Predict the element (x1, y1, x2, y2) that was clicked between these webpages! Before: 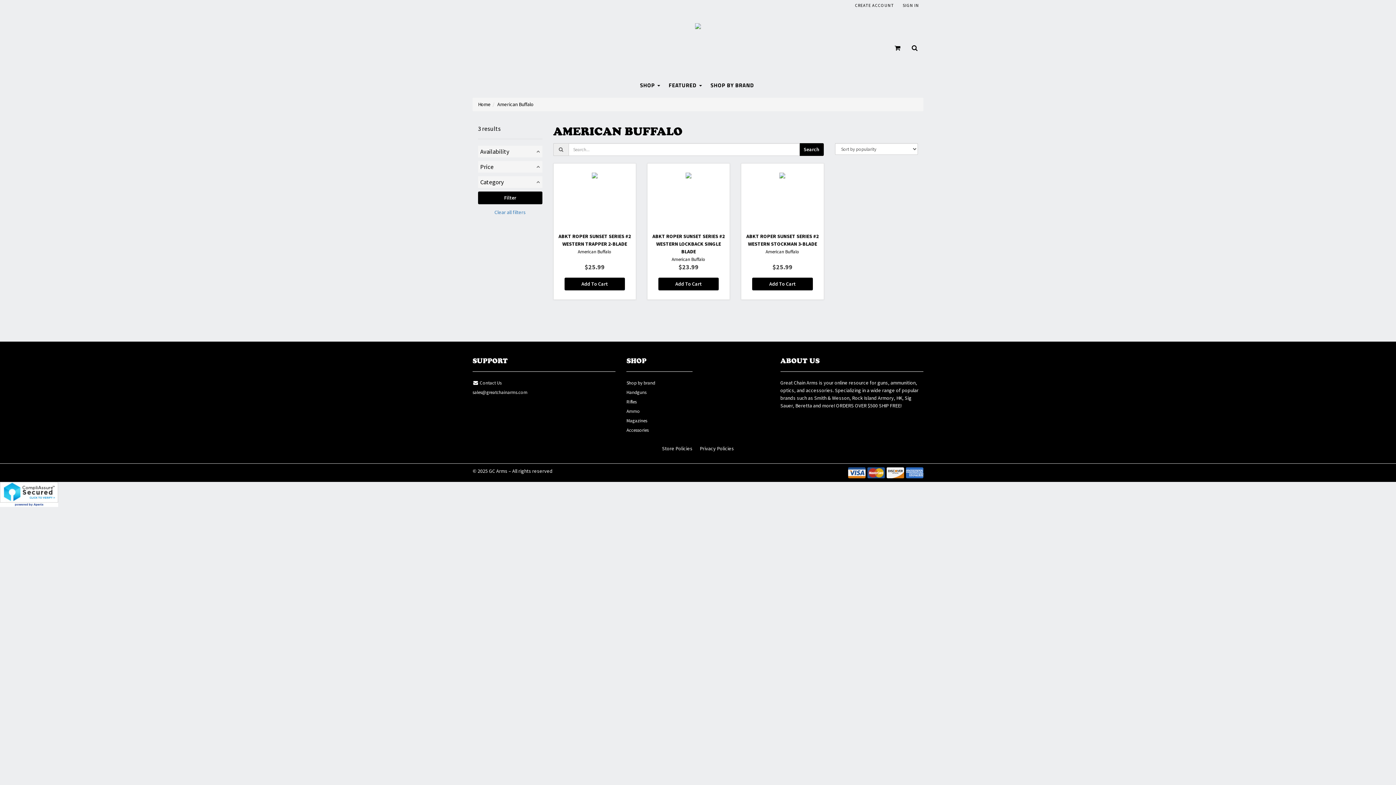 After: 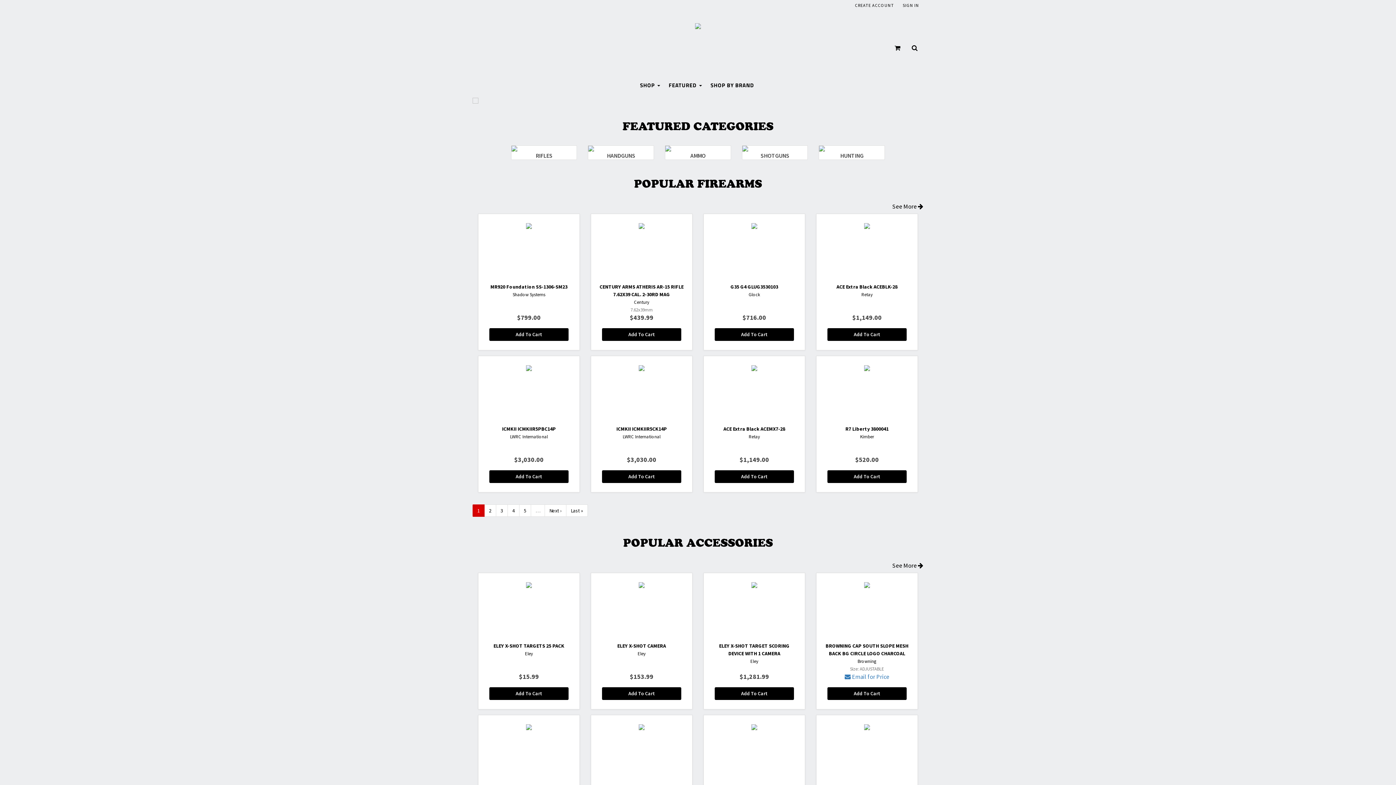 Action: bbox: (695, 22, 701, 28)